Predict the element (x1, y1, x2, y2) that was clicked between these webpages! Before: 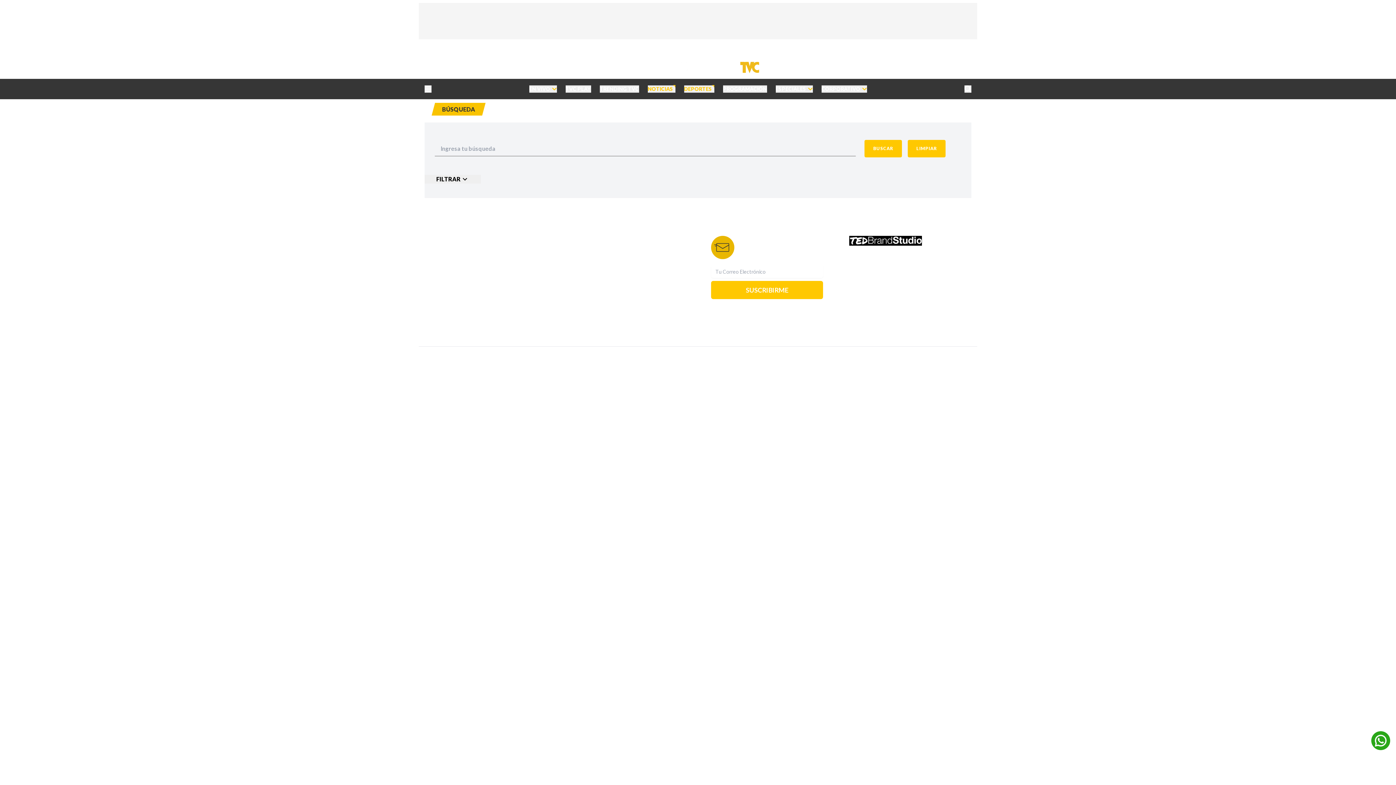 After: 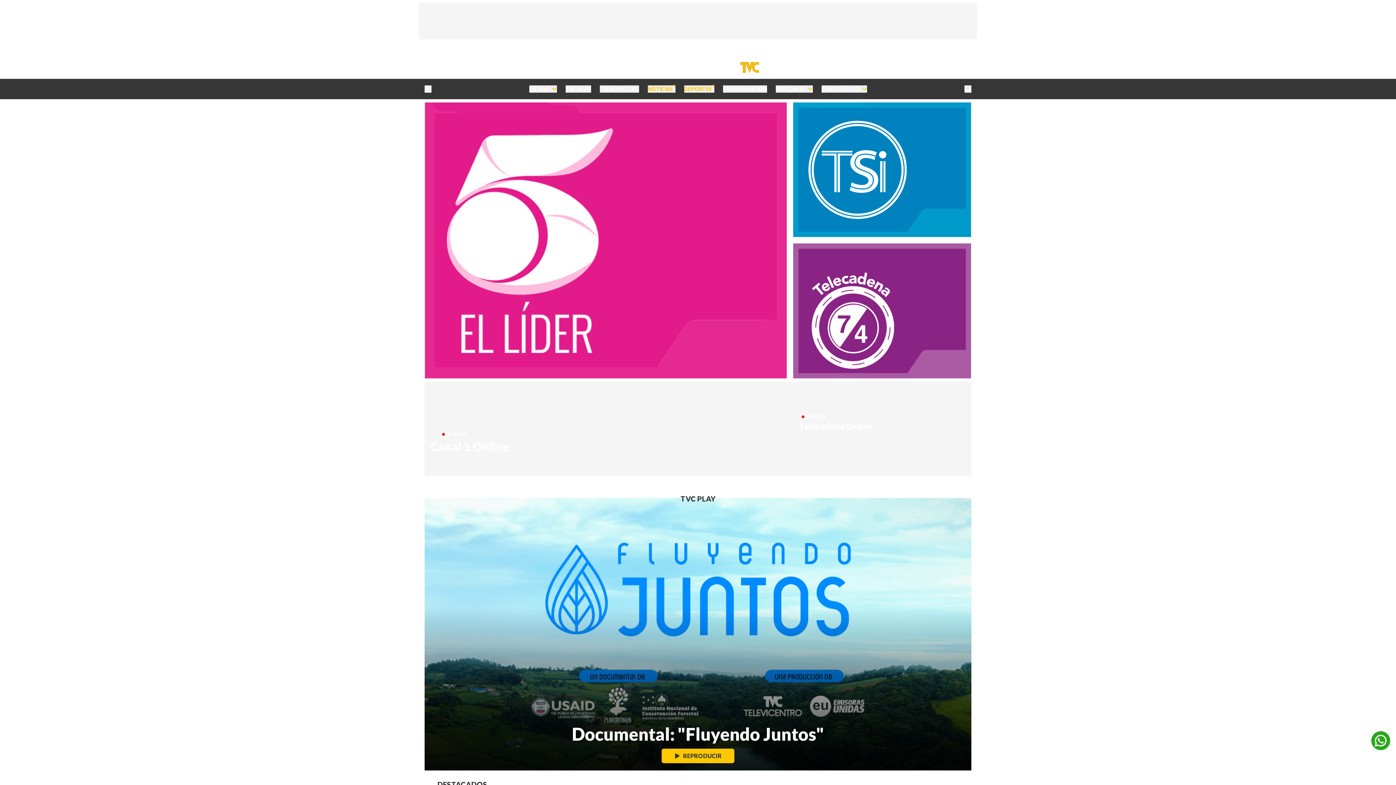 Action: bbox: (634, 55, 761, 78)